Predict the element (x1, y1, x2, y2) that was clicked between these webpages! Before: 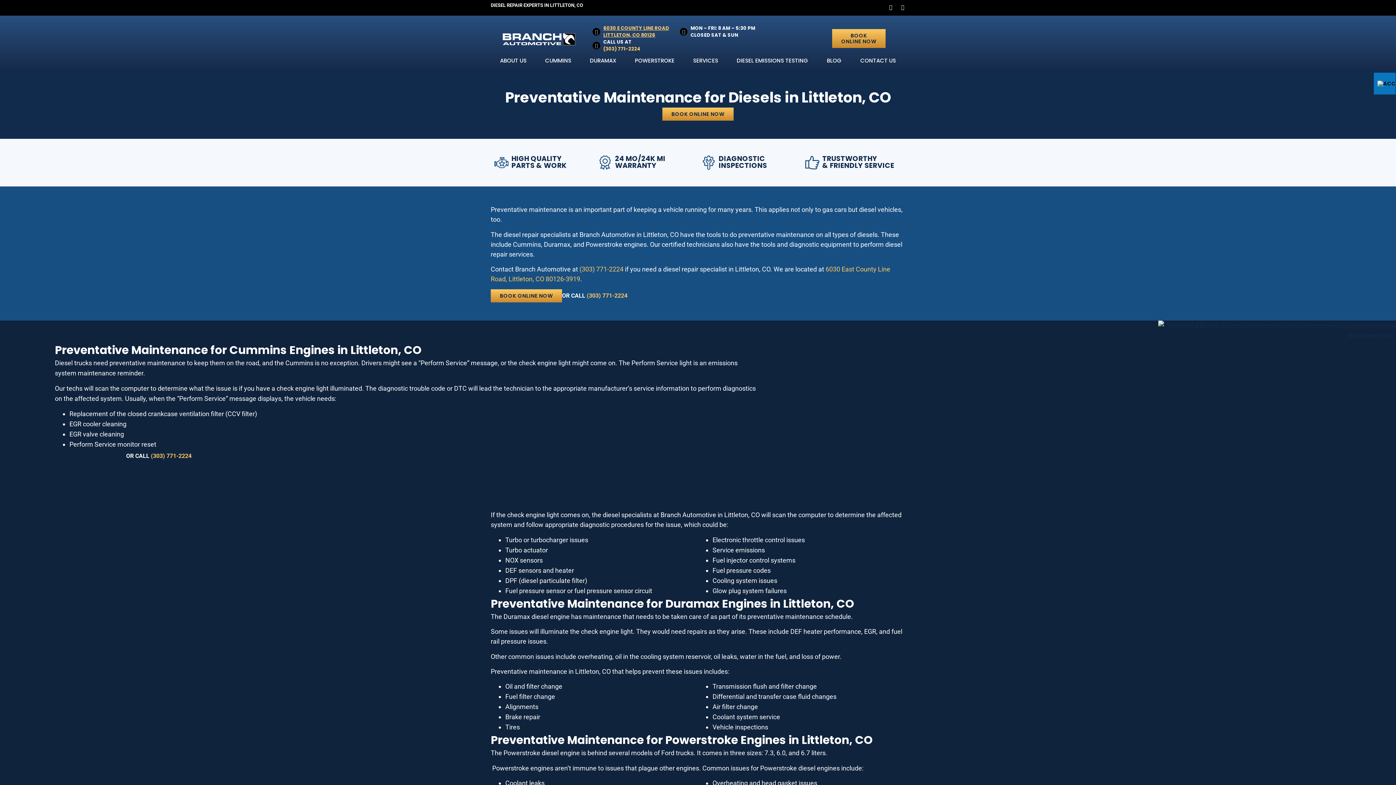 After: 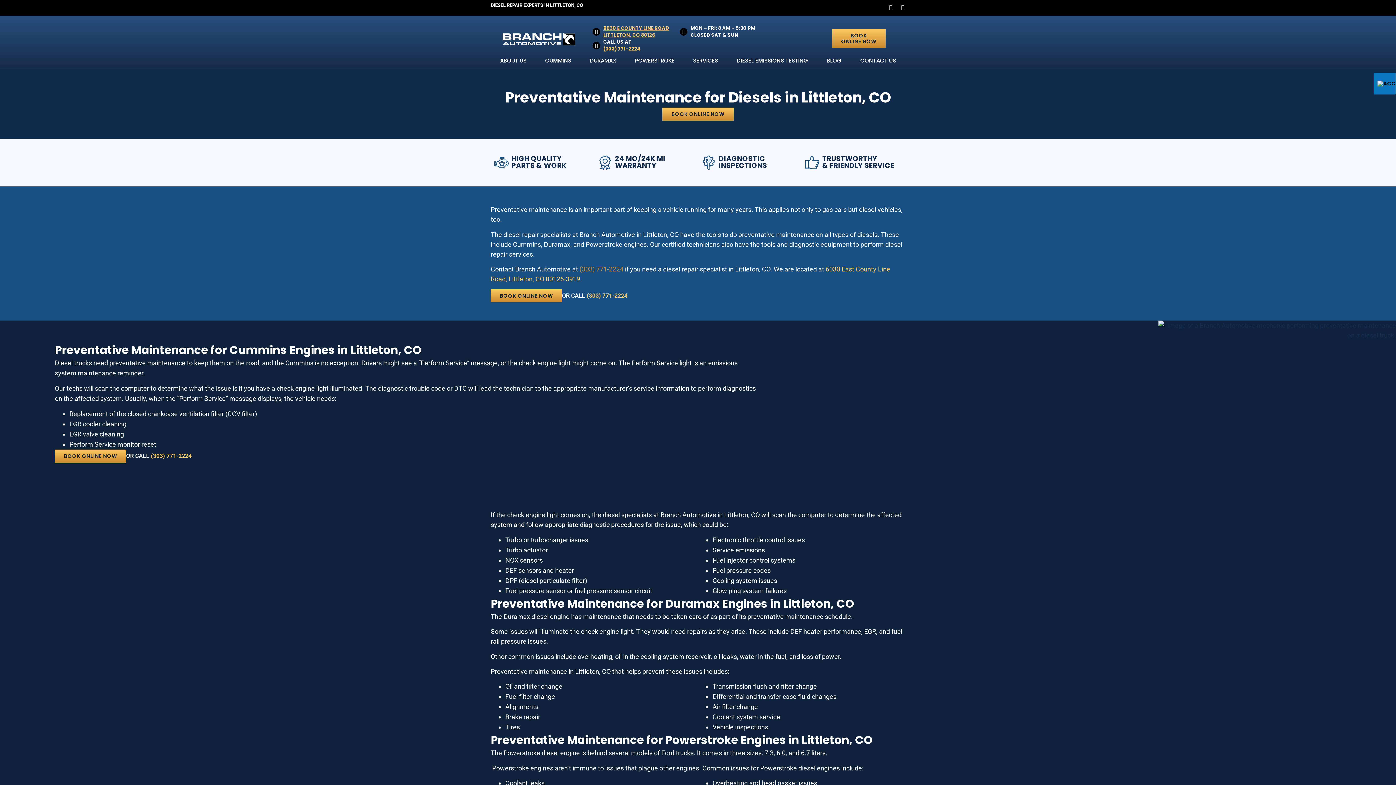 Action: label: (303) 771-2224 bbox: (579, 265, 623, 273)